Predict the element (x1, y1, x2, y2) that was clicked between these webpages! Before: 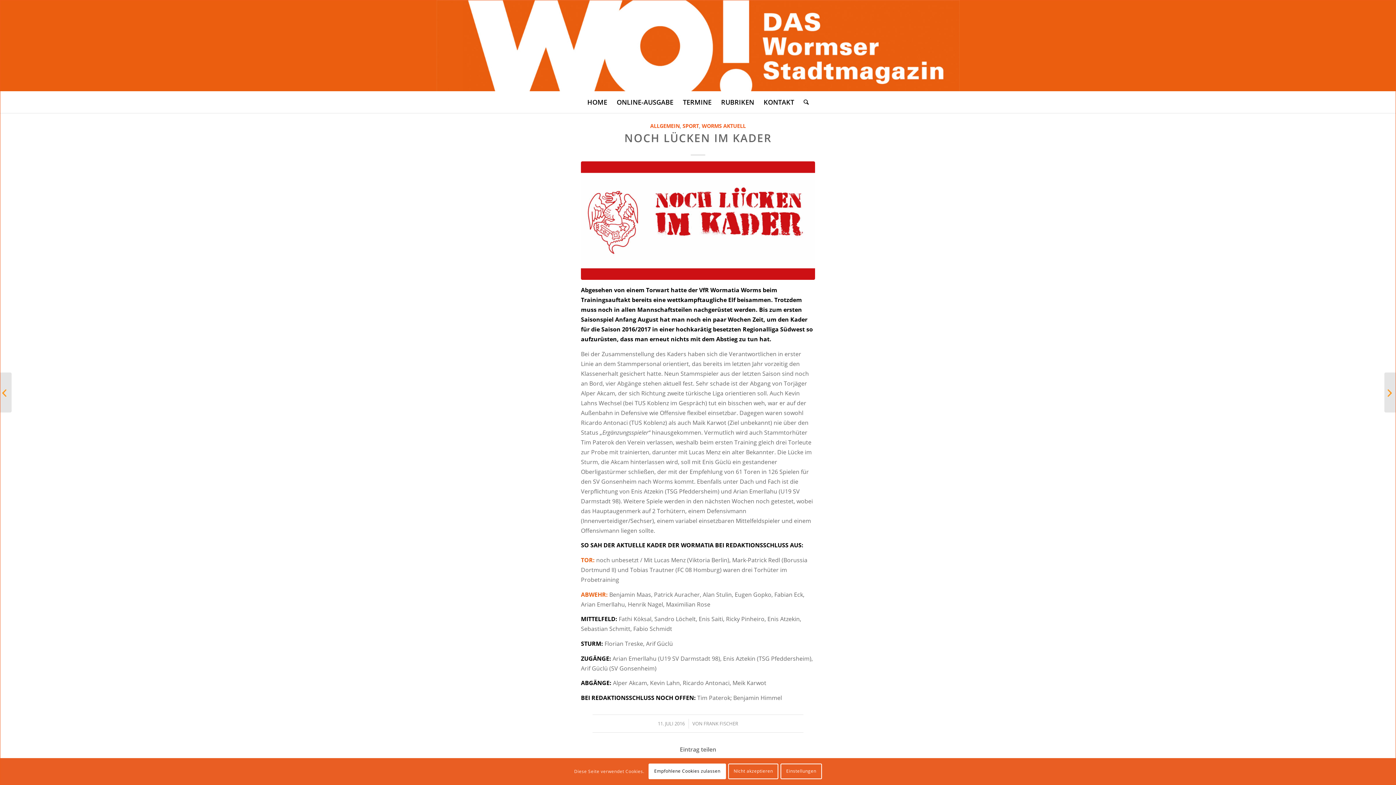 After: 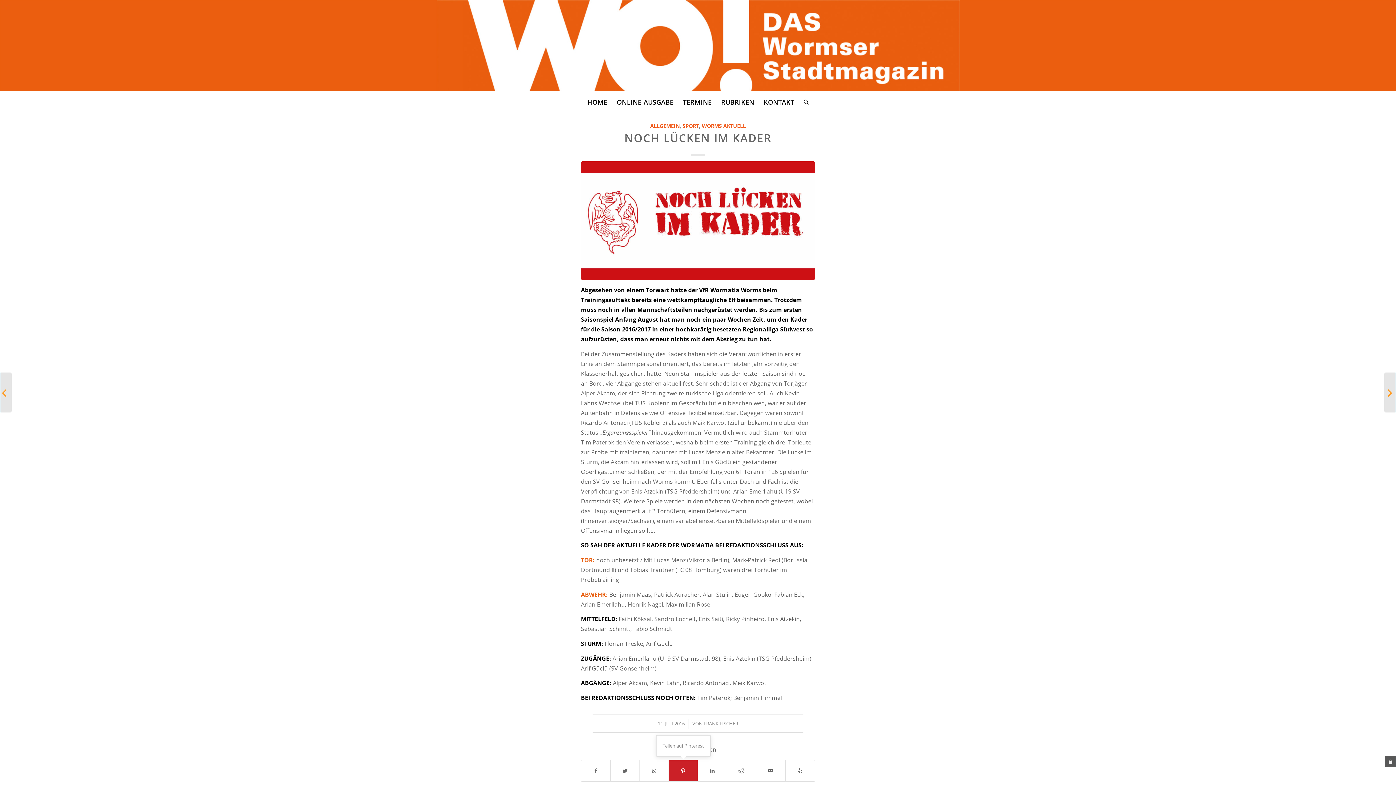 Action: bbox: (648, 764, 726, 779) label: Empfohlene Cookies zulassen